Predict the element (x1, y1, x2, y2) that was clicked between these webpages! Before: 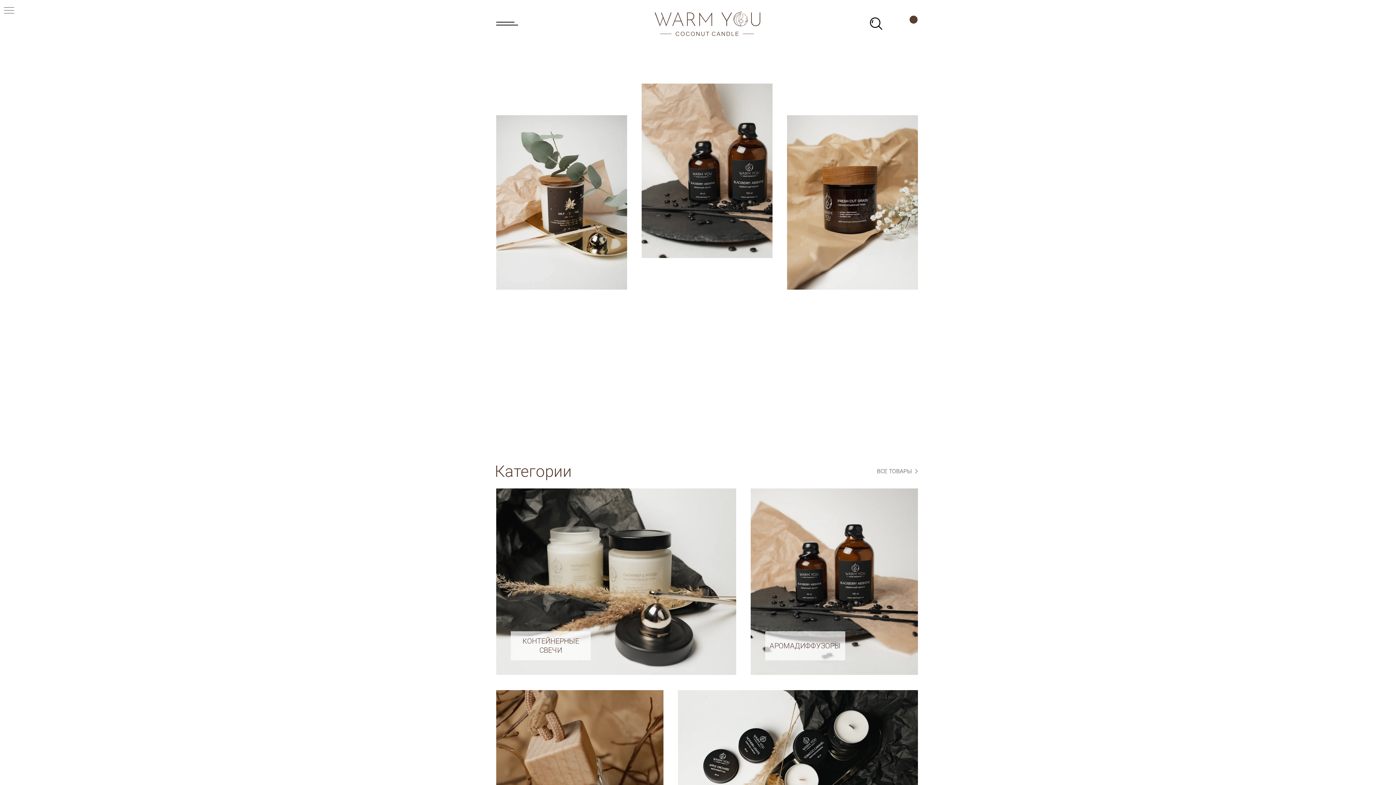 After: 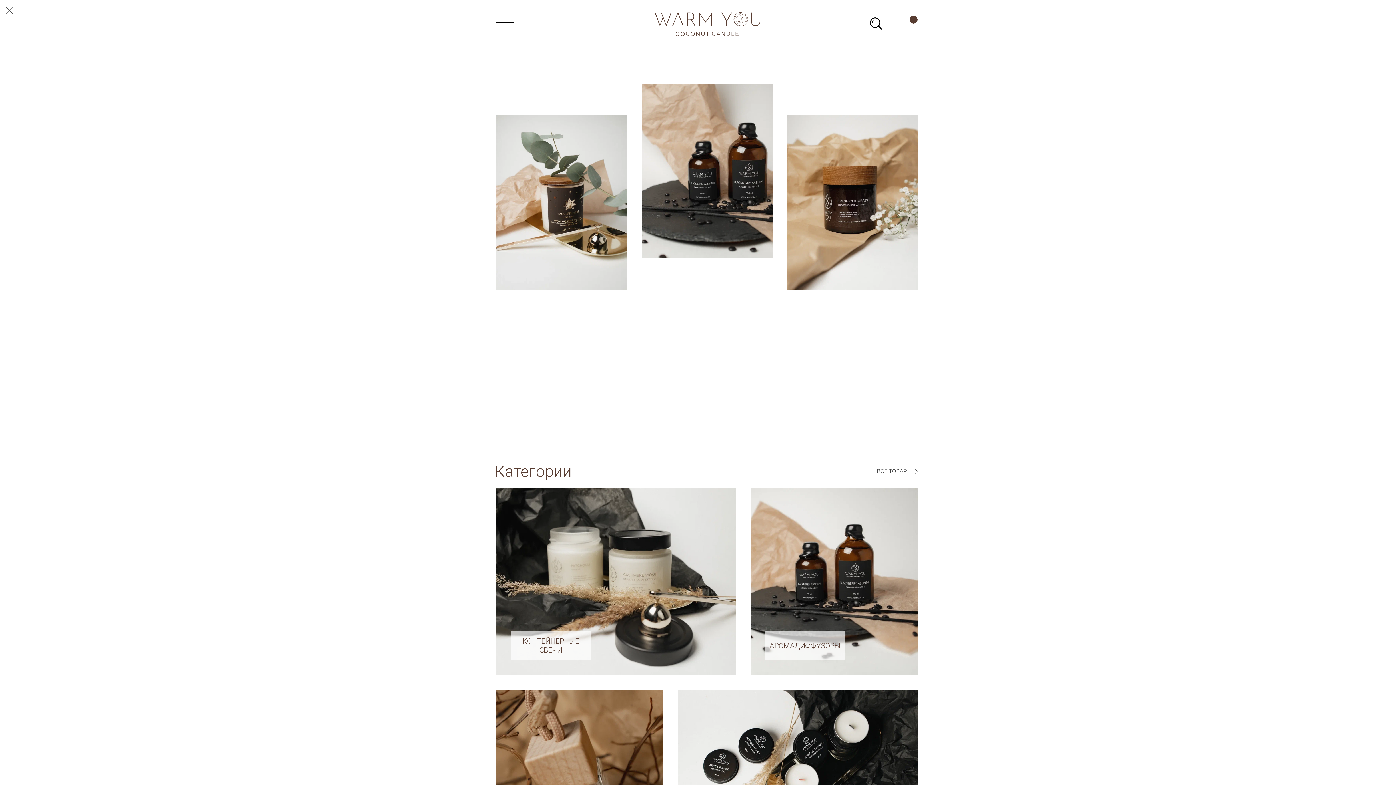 Action: bbox: (493, 11, 520, 35)